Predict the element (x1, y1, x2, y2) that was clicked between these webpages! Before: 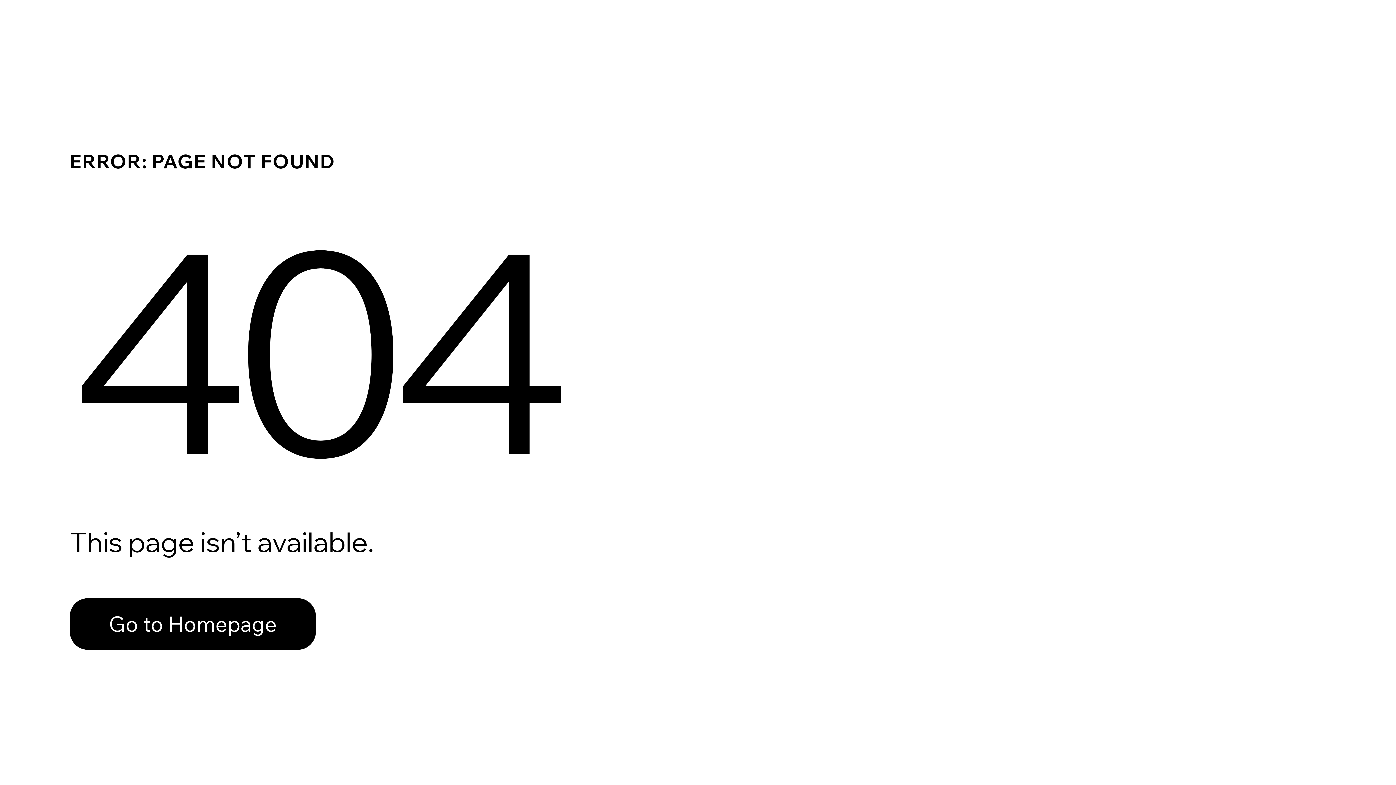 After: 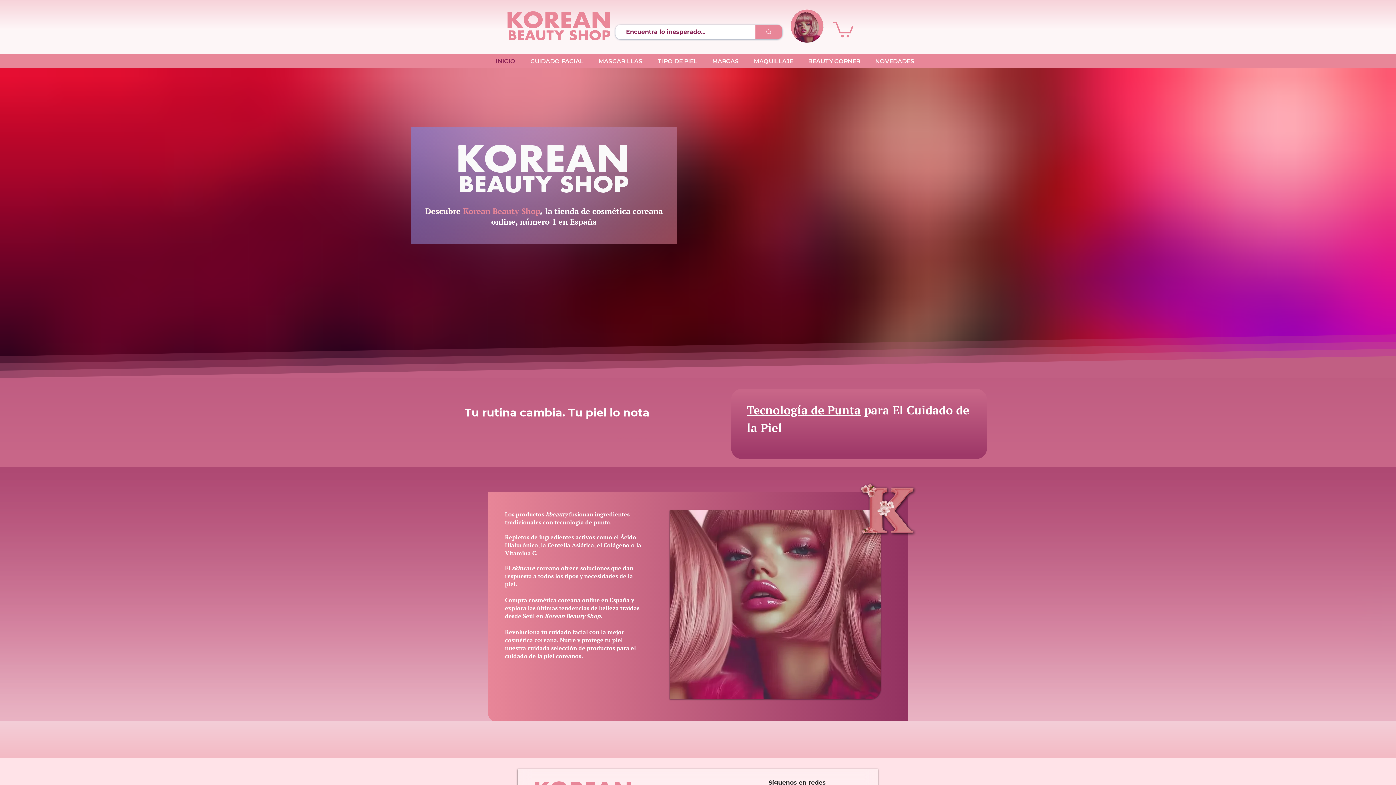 Action: label: Go to Homepage bbox: (69, 598, 316, 650)